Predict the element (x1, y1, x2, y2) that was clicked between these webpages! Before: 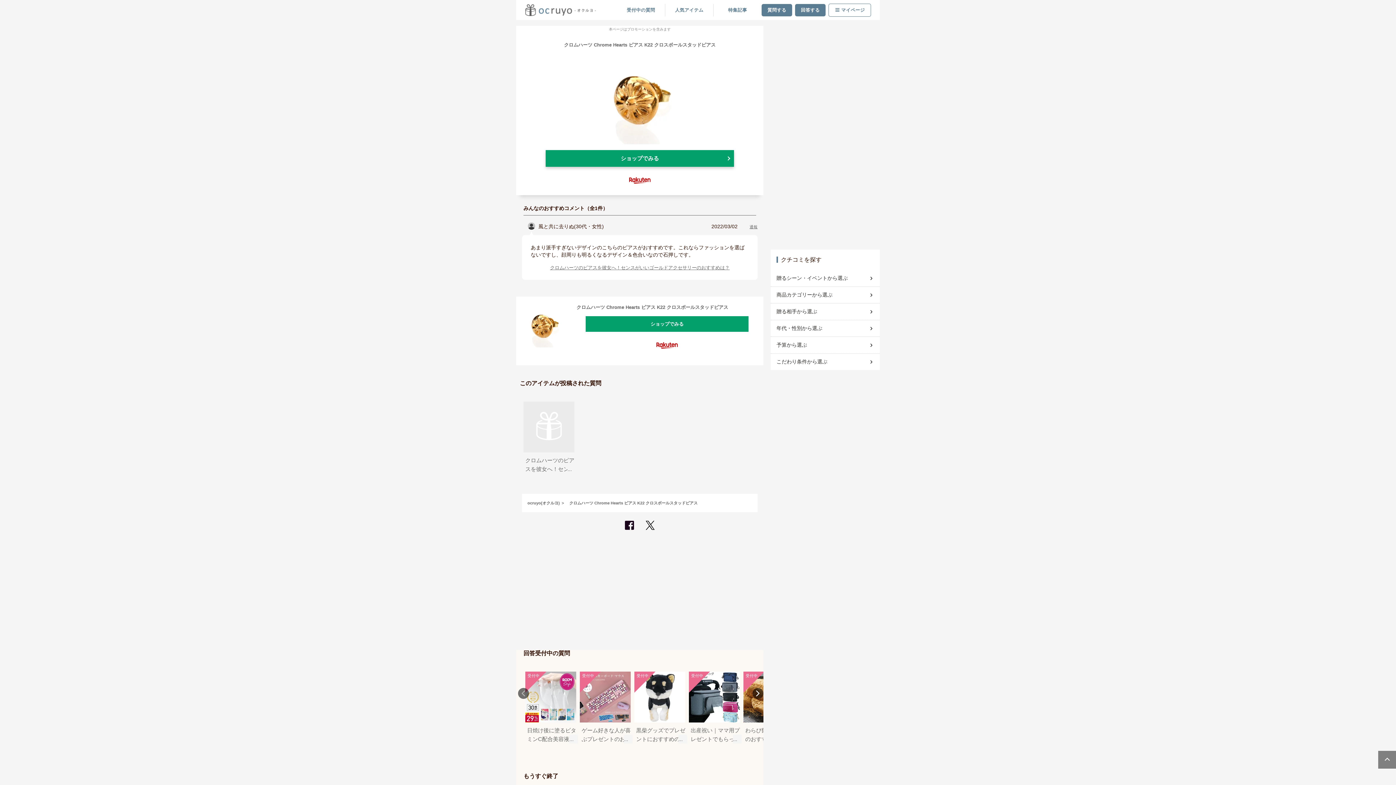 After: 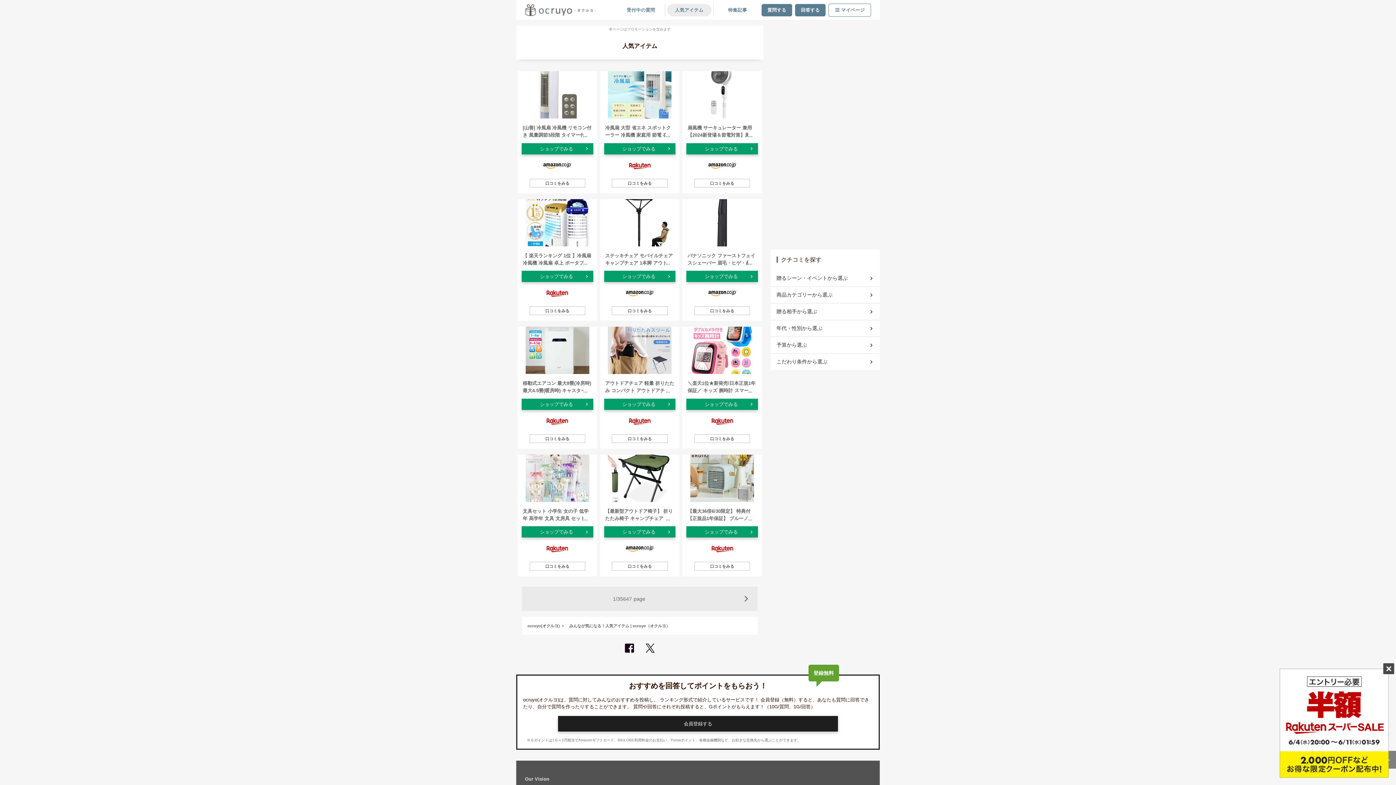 Action: bbox: (667, 3, 711, 16) label: 人気アイテム